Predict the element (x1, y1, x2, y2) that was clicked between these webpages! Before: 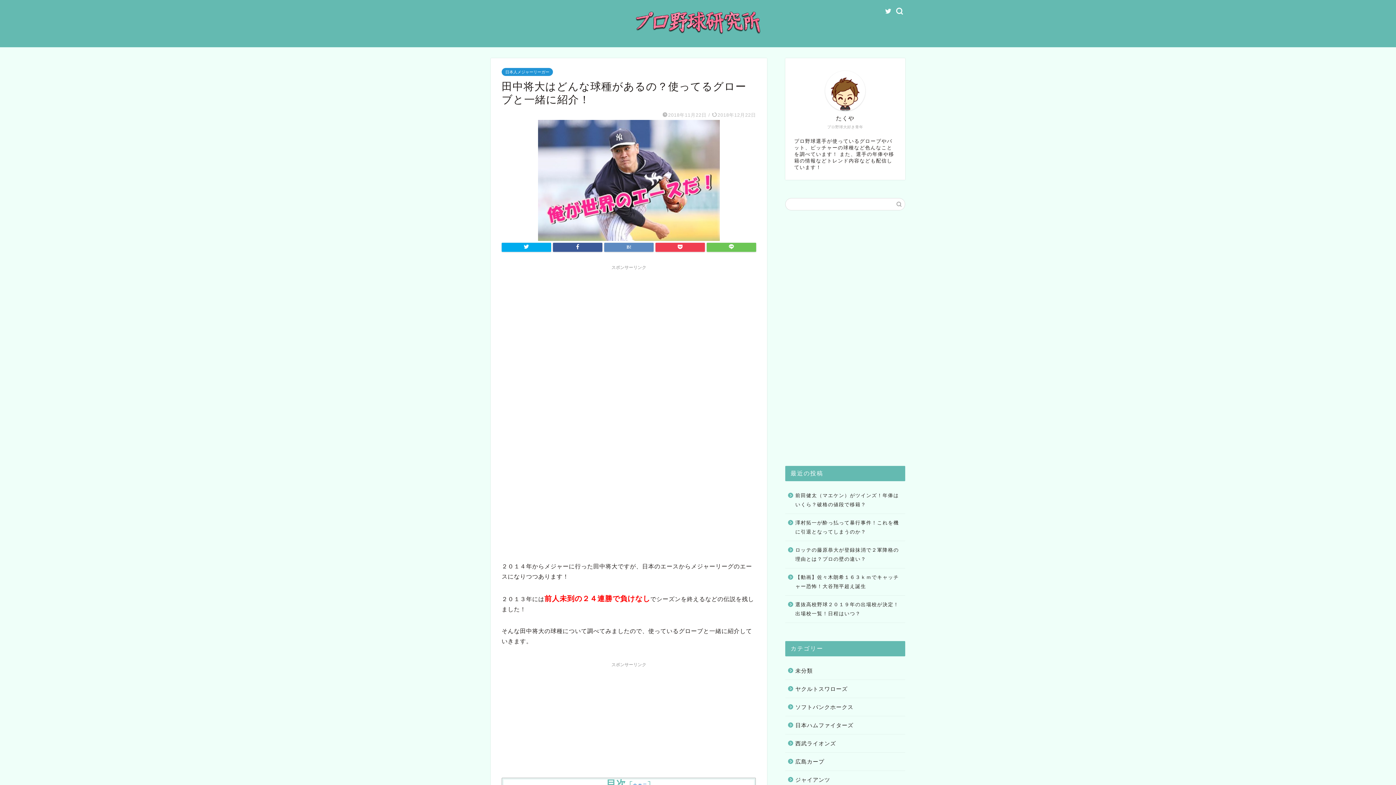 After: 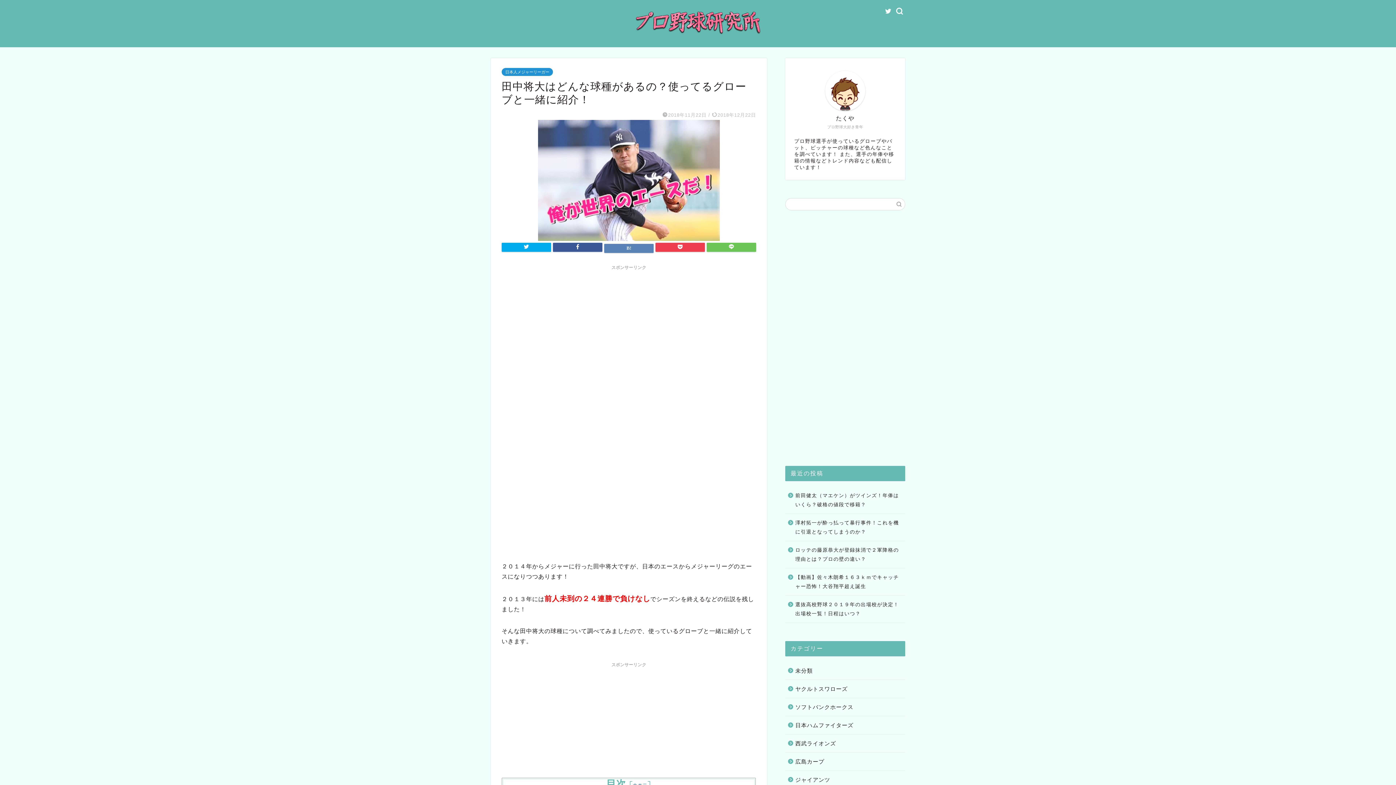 Action: bbox: (604, 243, 653, 252)